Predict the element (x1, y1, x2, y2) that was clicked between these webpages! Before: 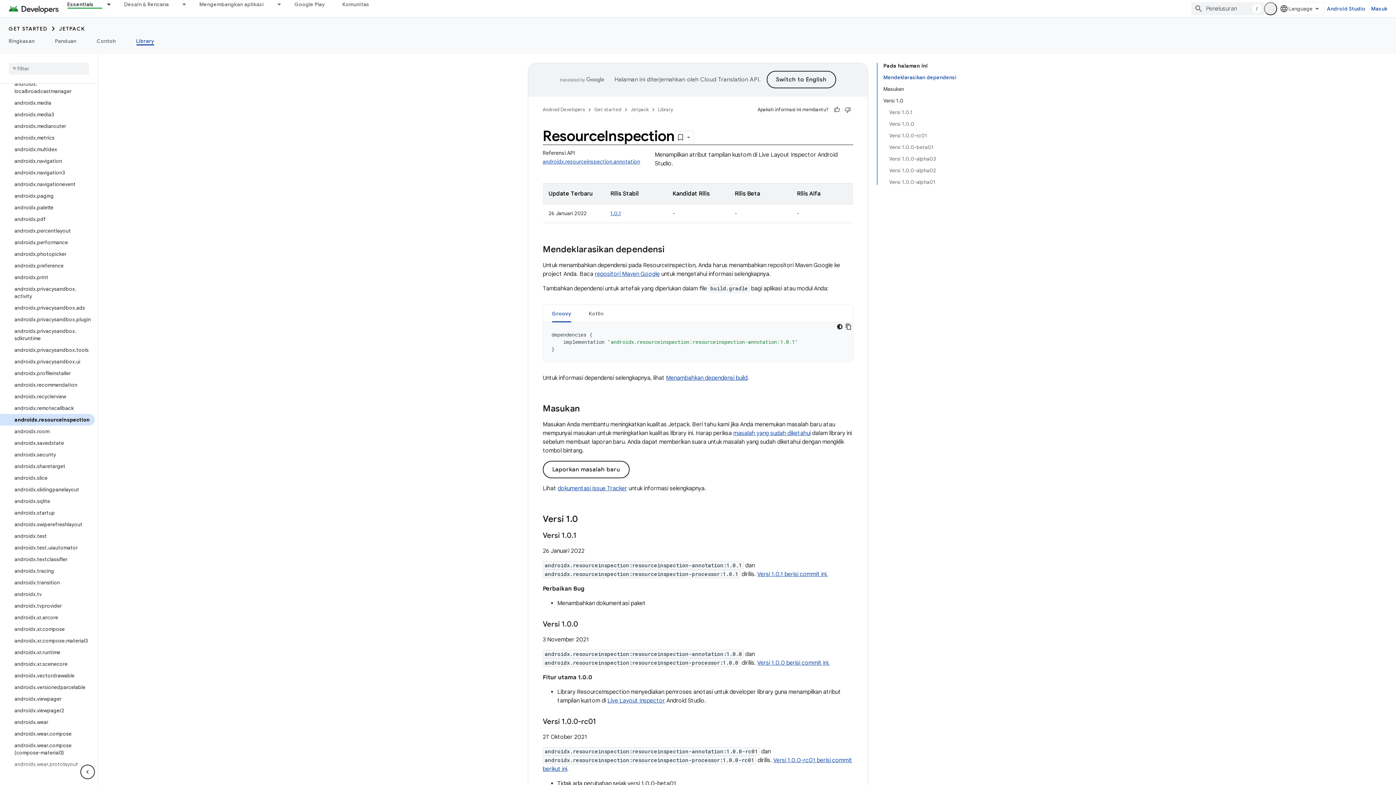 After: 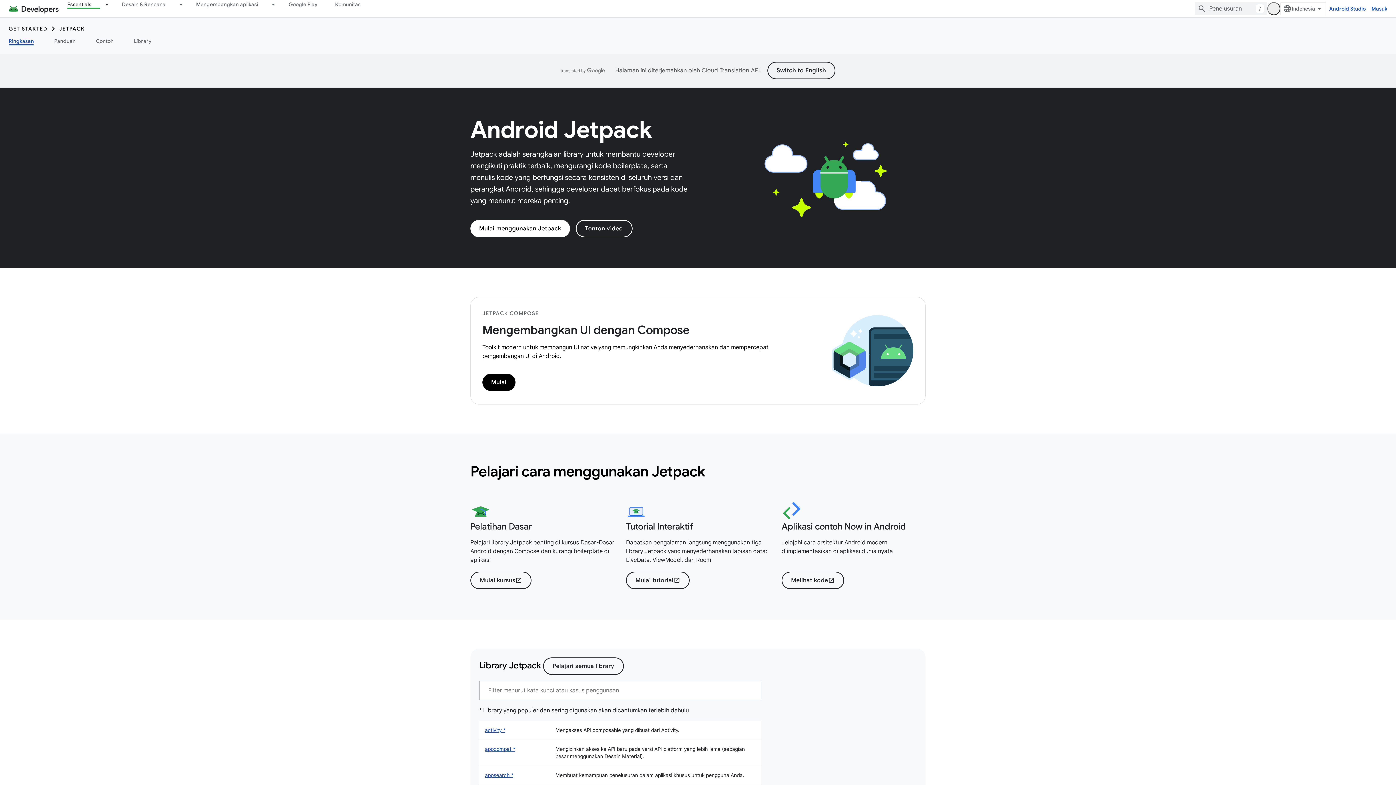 Action: label: Ringkasan bbox: (0, 36, 44, 45)